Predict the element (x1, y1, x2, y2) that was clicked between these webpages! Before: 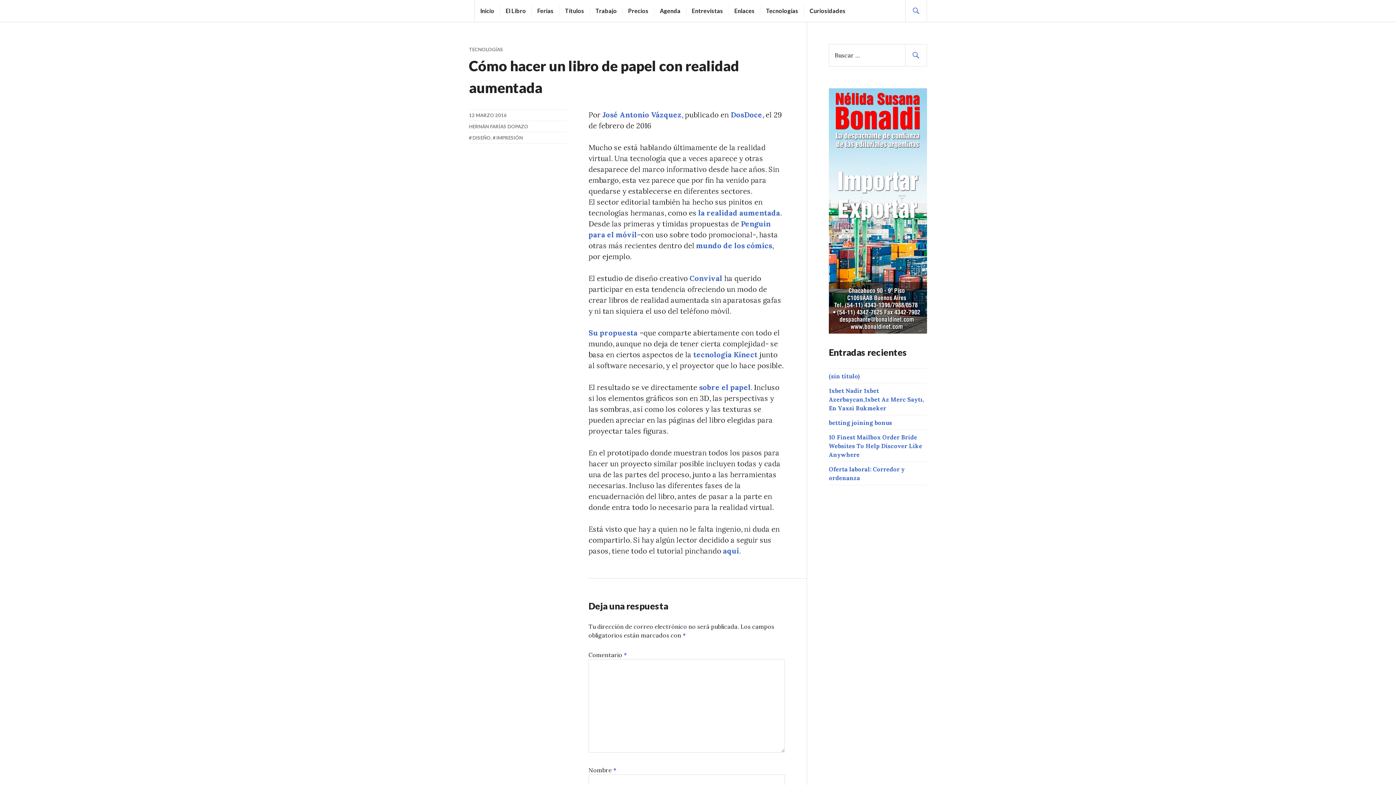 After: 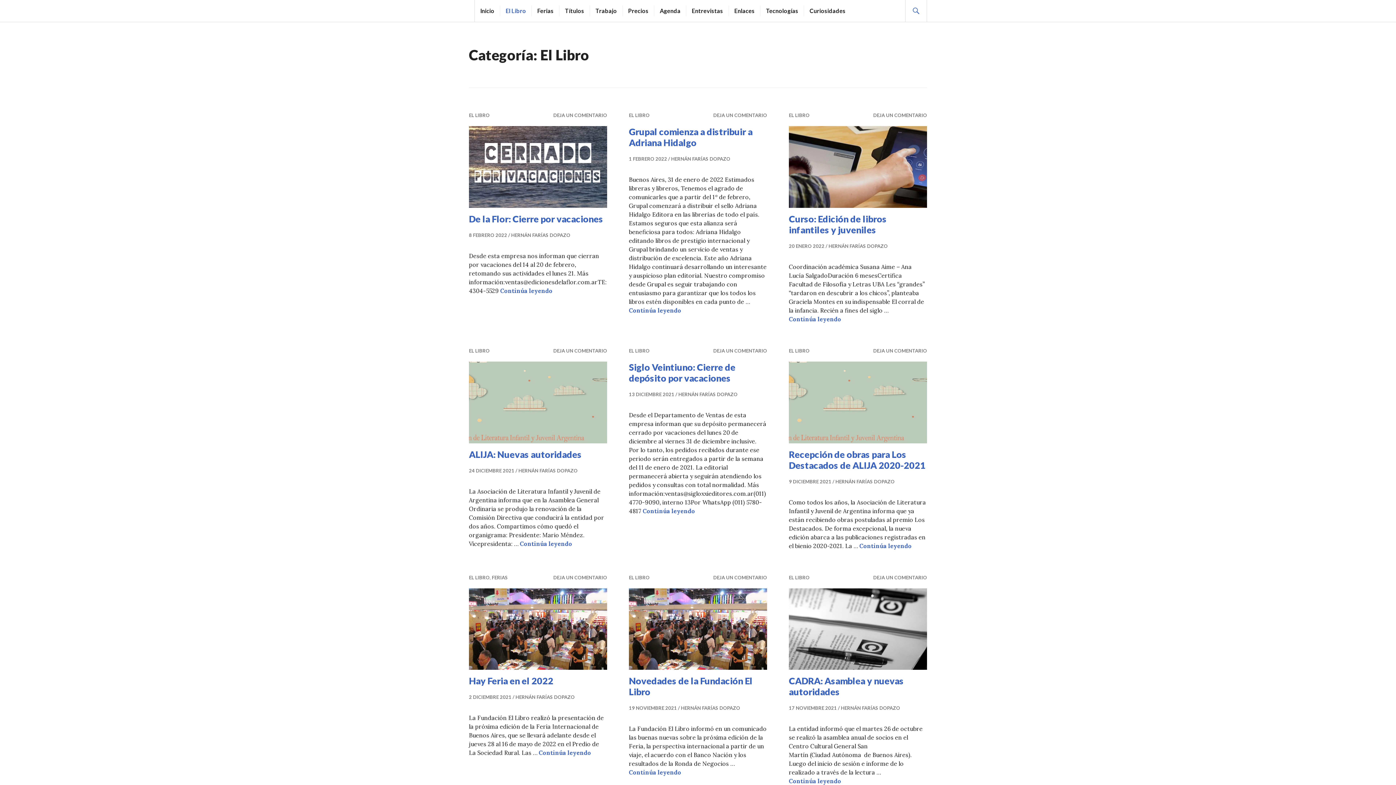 Action: bbox: (505, 5, 526, 16) label: El Libro